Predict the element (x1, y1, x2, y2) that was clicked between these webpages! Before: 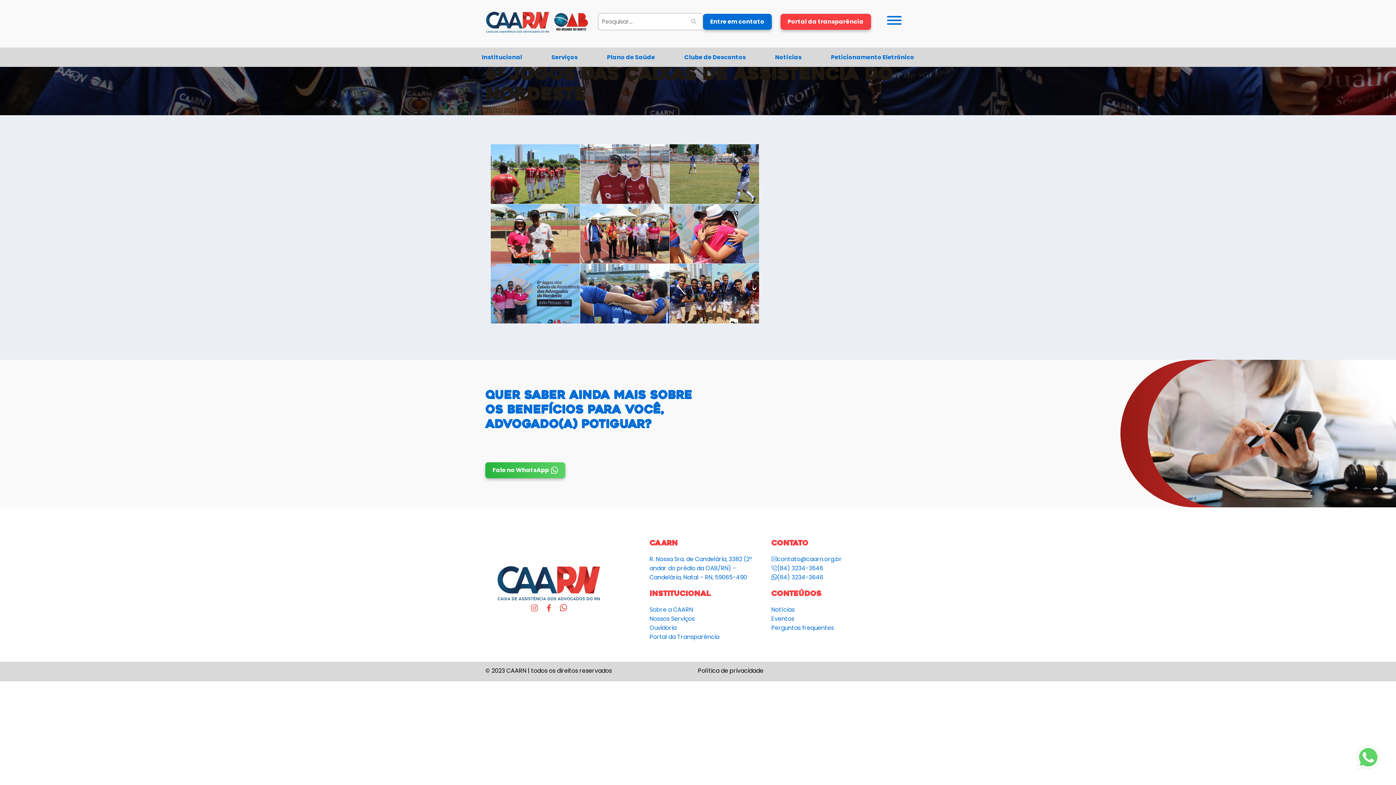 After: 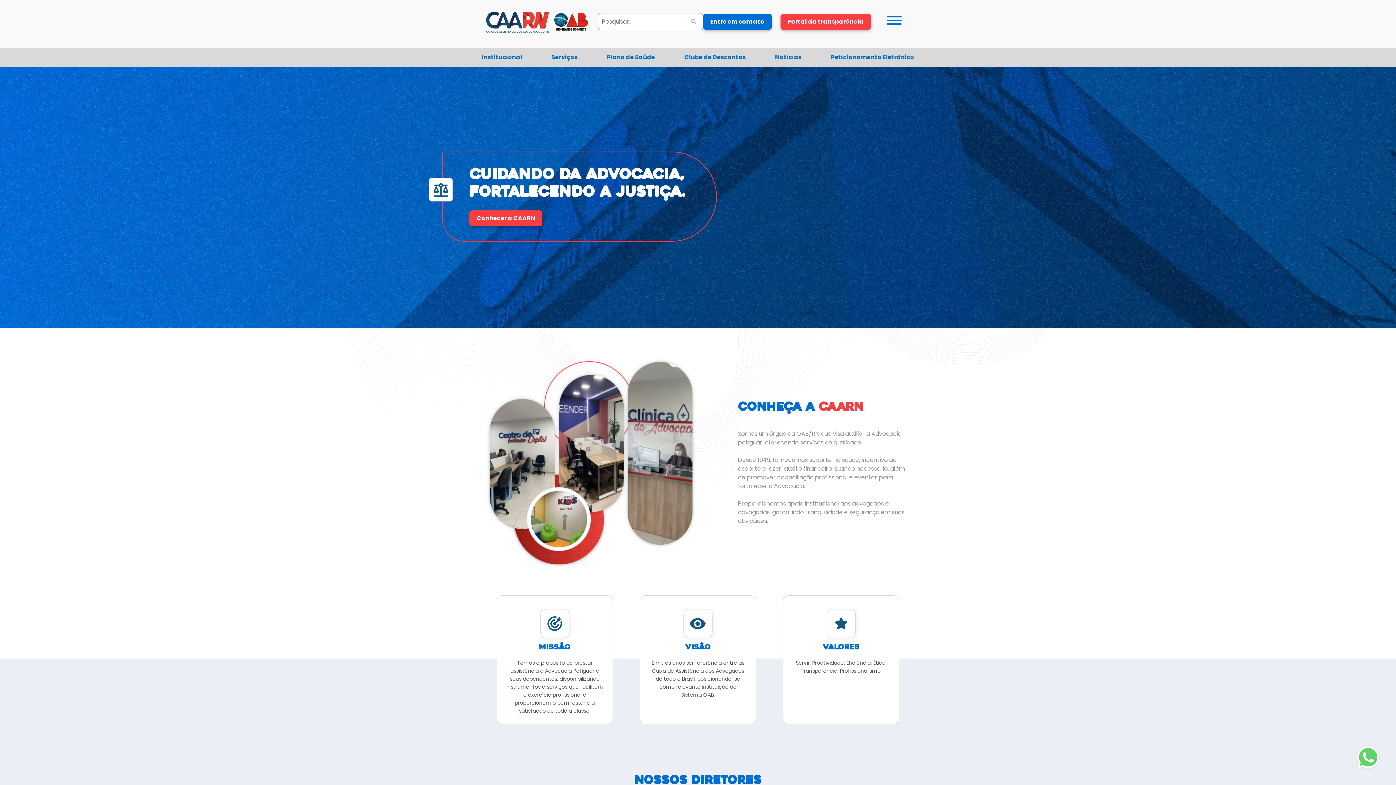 Action: label: Sobre a CAARN bbox: (649, 605, 693, 614)